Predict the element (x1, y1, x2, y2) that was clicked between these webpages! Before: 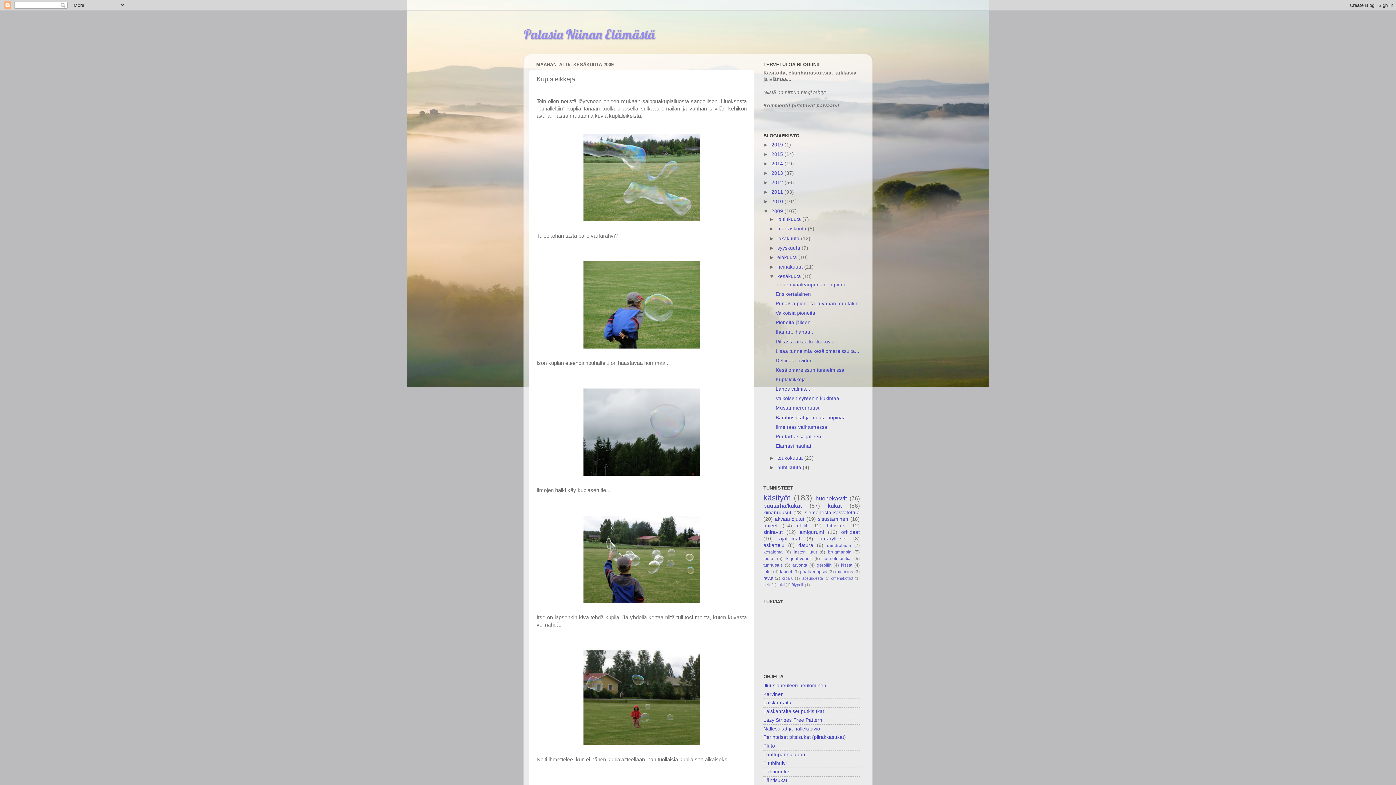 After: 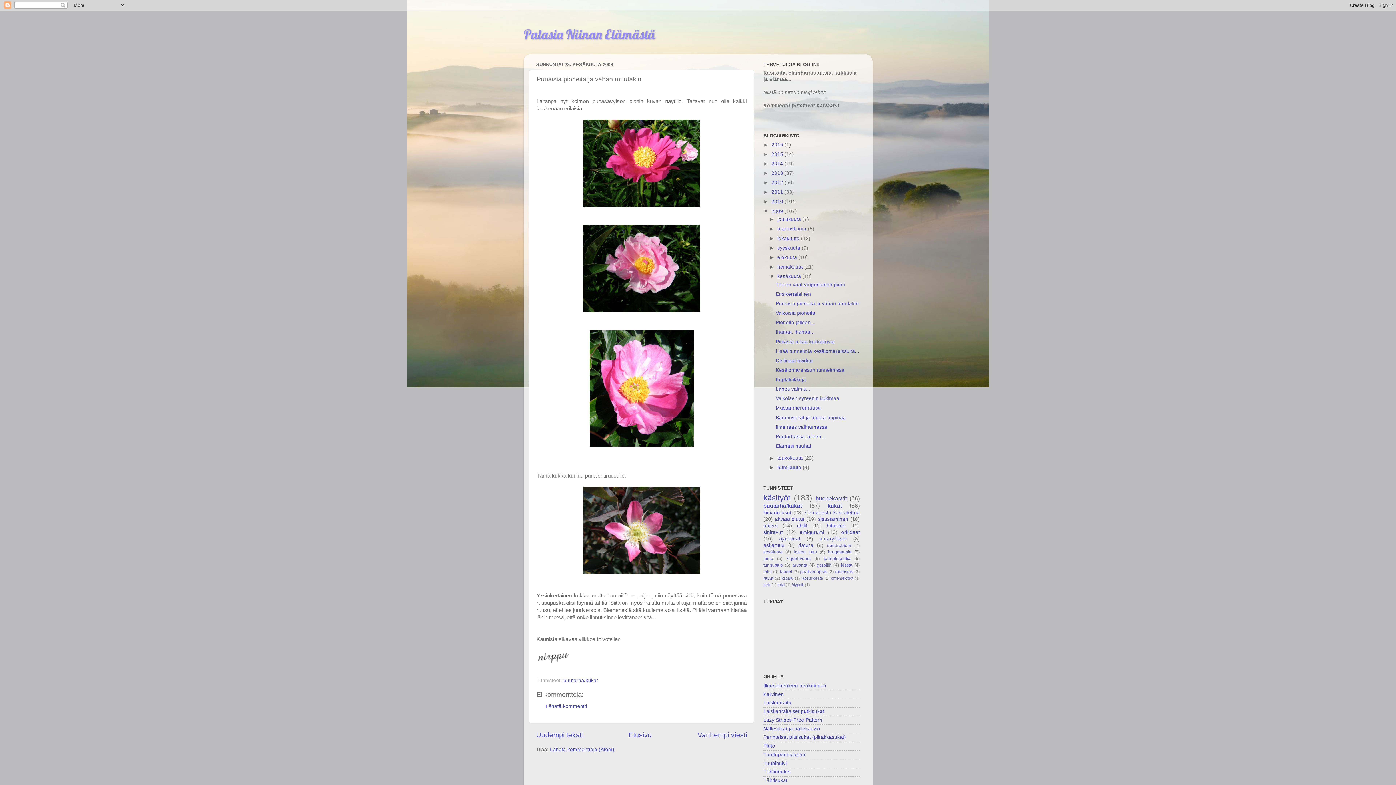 Action: bbox: (775, 301, 858, 306) label: Punaisia pioneita ja vähän muutakin